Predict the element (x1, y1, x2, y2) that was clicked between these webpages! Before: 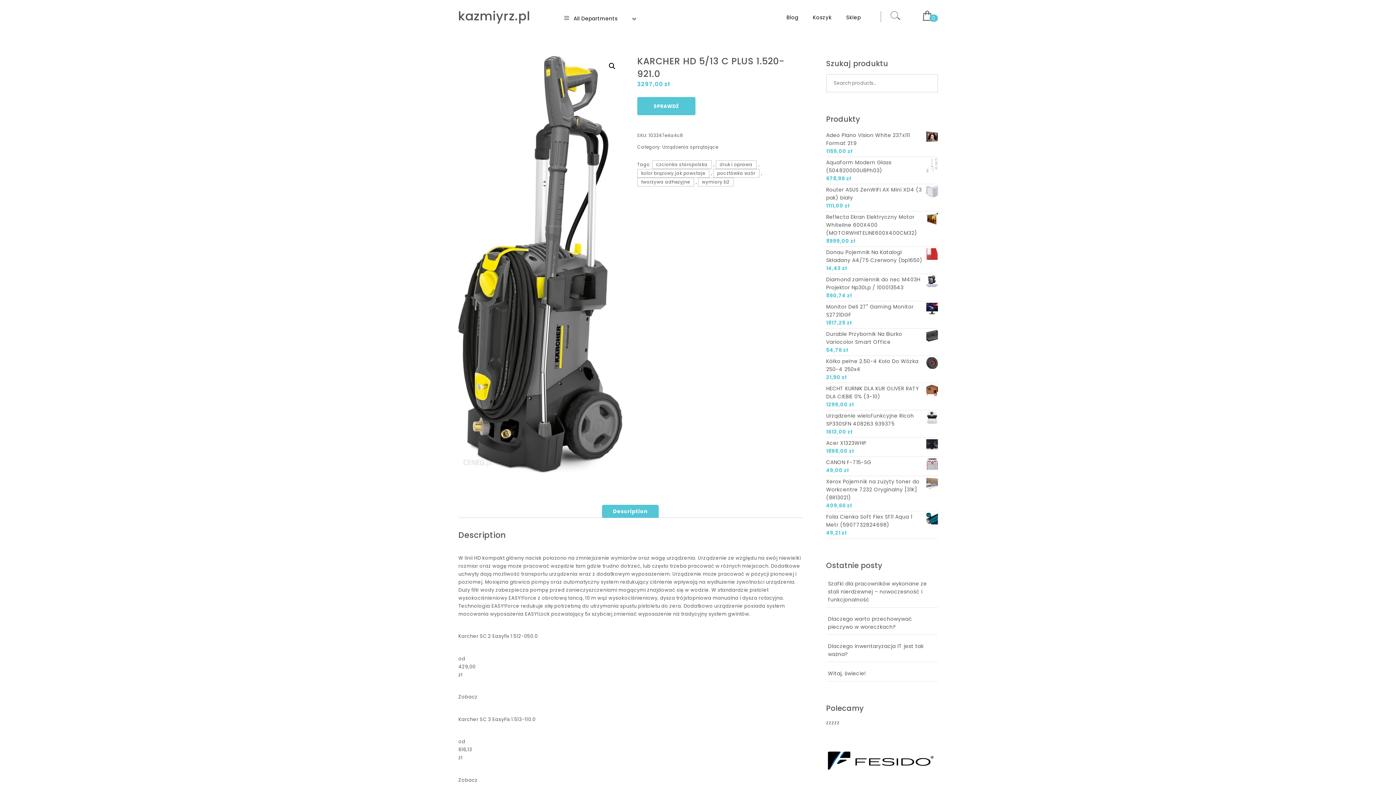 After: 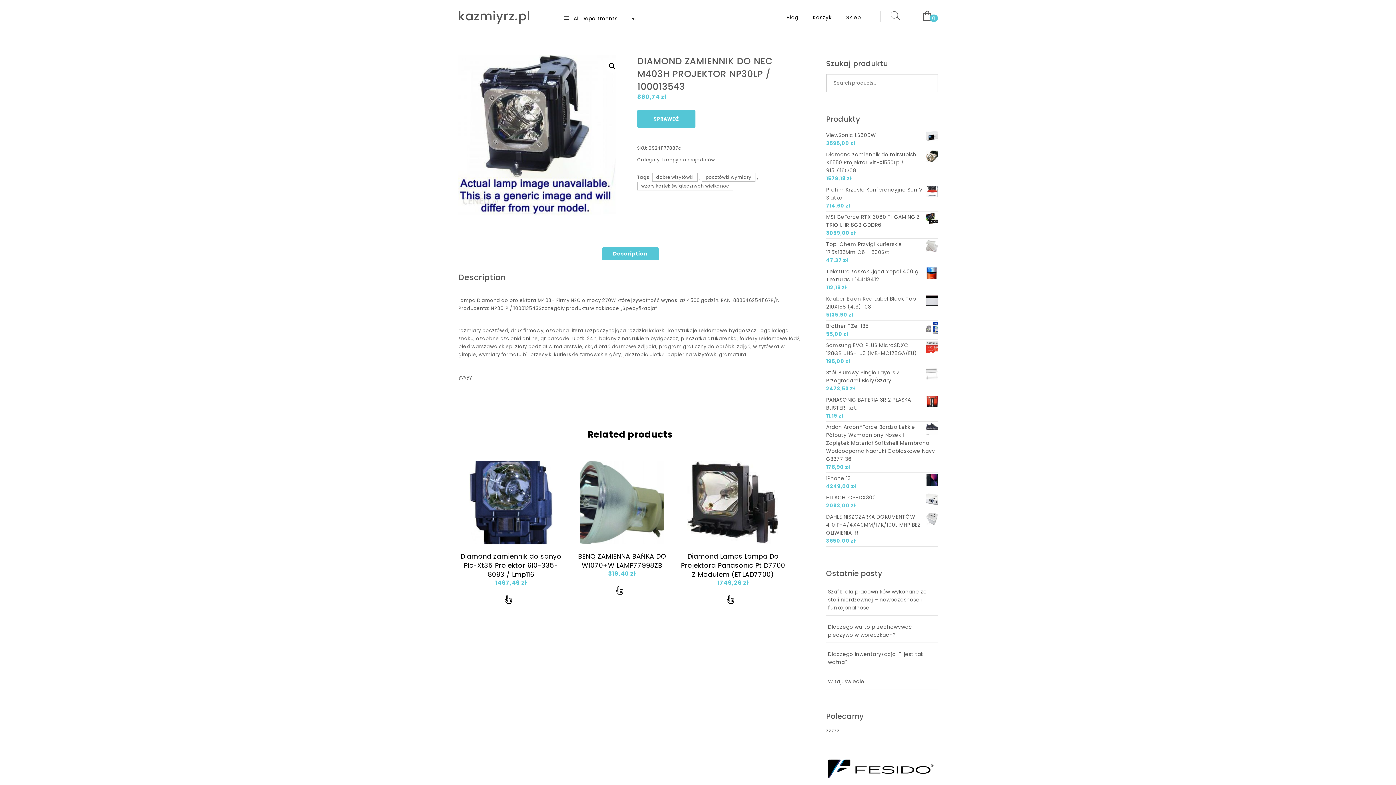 Action: label: Diamond zamiennik do nec M403H Projektor Np30Lp / 100013543 bbox: (826, 275, 938, 291)